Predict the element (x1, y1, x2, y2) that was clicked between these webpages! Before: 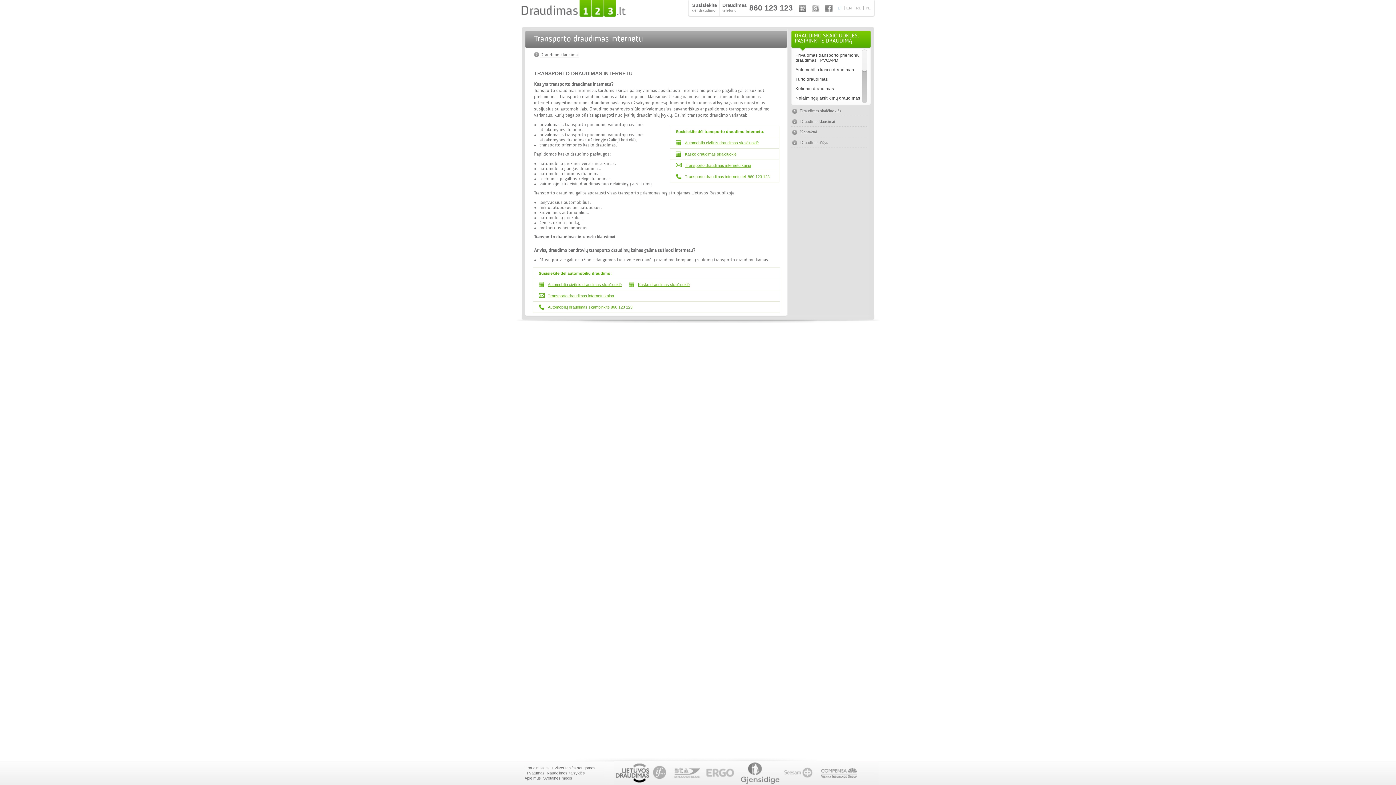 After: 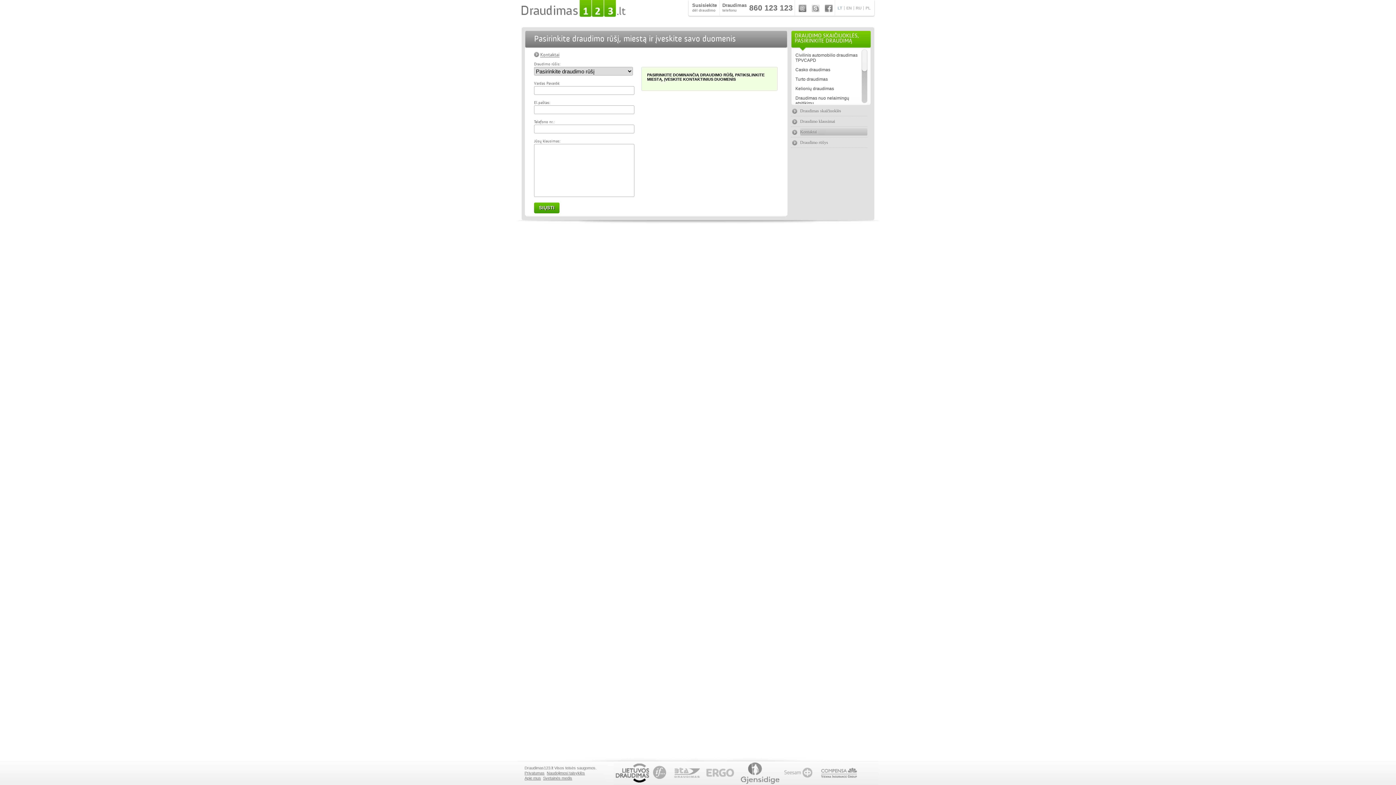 Action: bbox: (791, 126, 867, 137) label: Kontaktai